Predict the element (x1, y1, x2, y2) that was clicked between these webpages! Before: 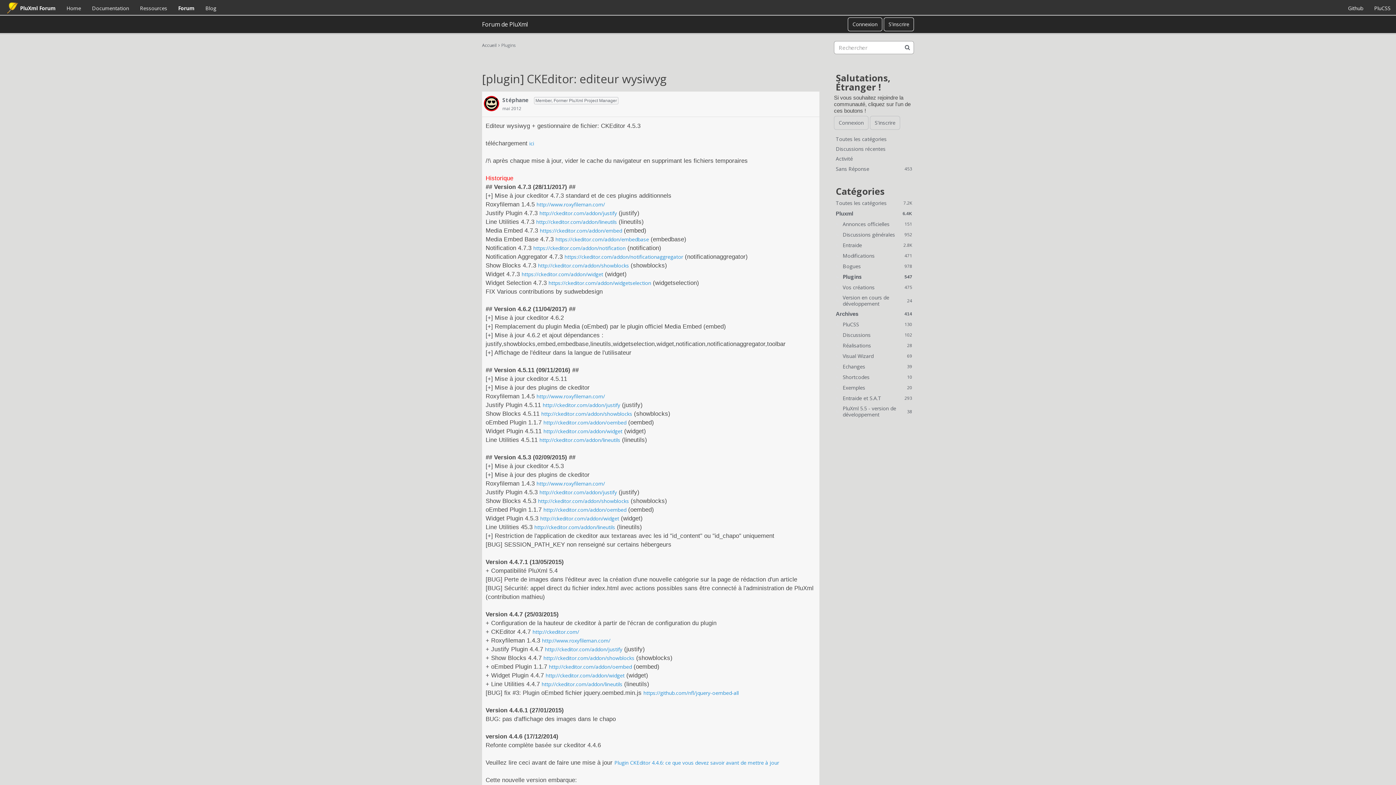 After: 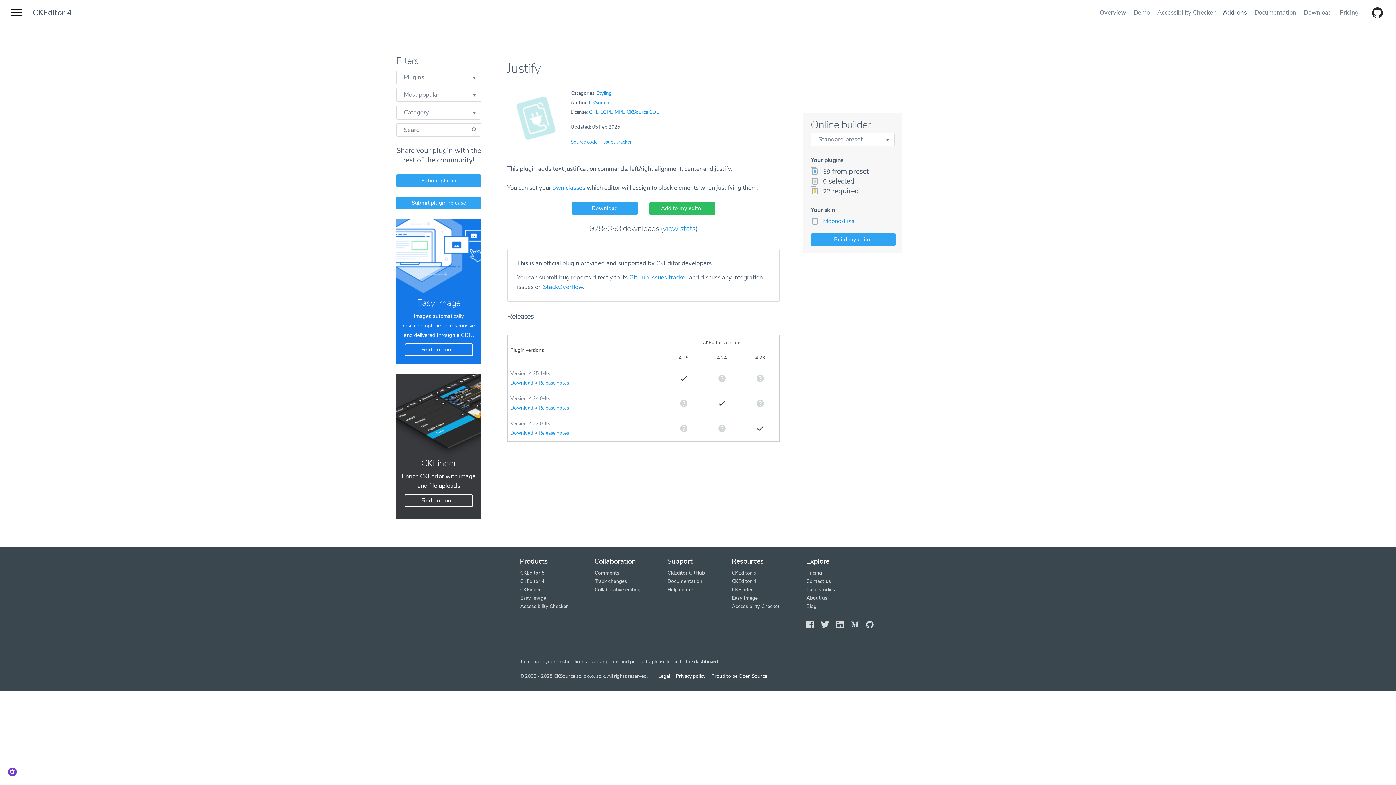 Action: label: http://ckeditor.com/addon/justify bbox: (539, 209, 617, 216)